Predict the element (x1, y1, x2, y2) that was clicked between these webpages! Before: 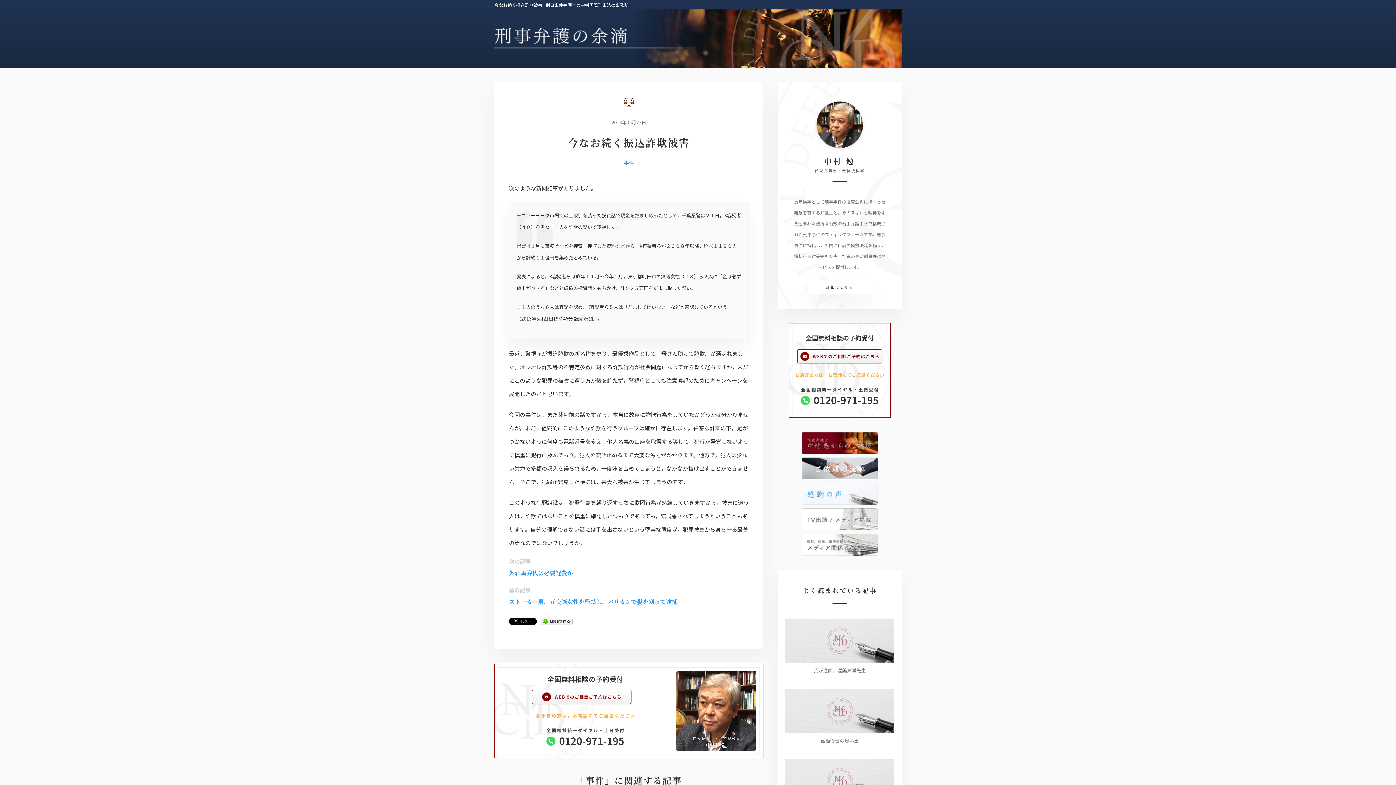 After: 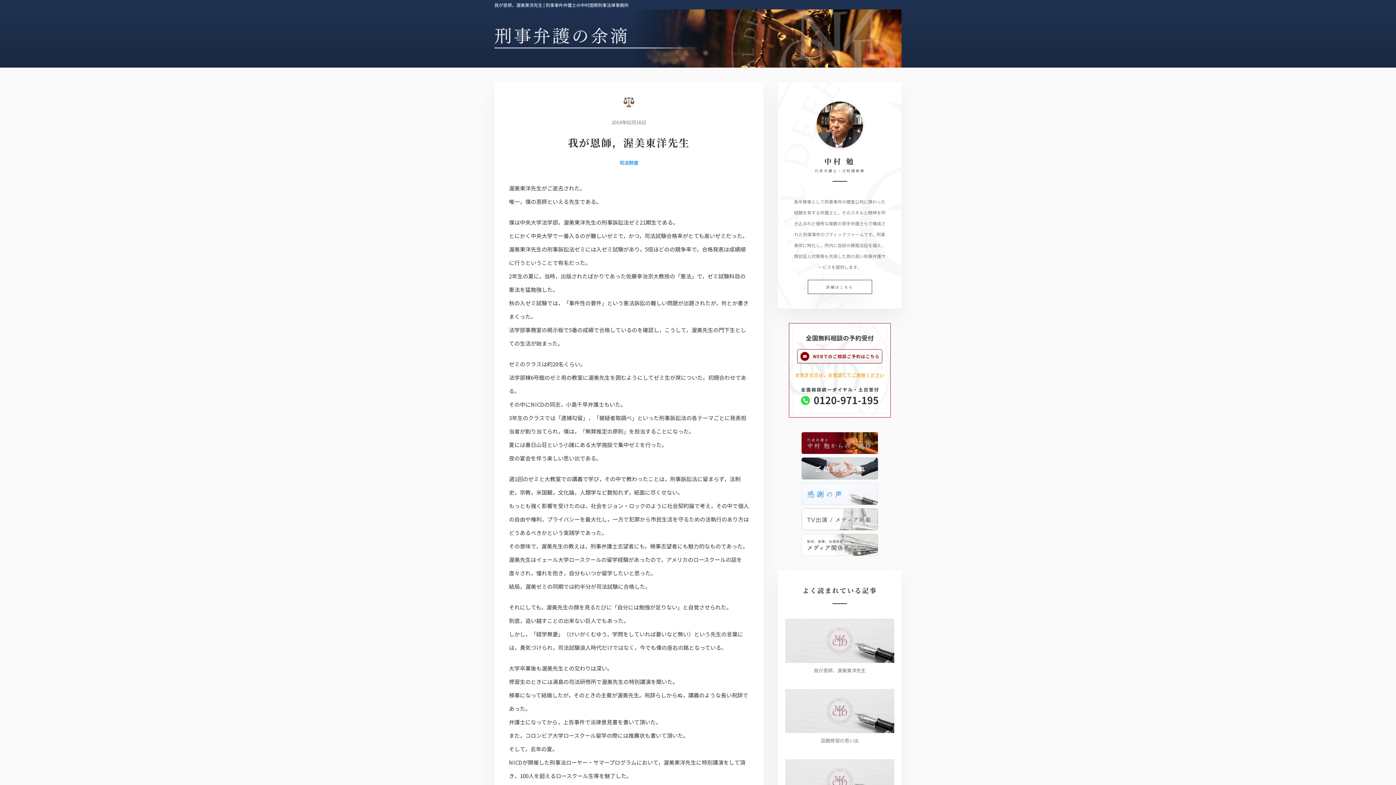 Action: label: 我が恩師，渥美東洋先生 bbox: (785, 618, 894, 674)